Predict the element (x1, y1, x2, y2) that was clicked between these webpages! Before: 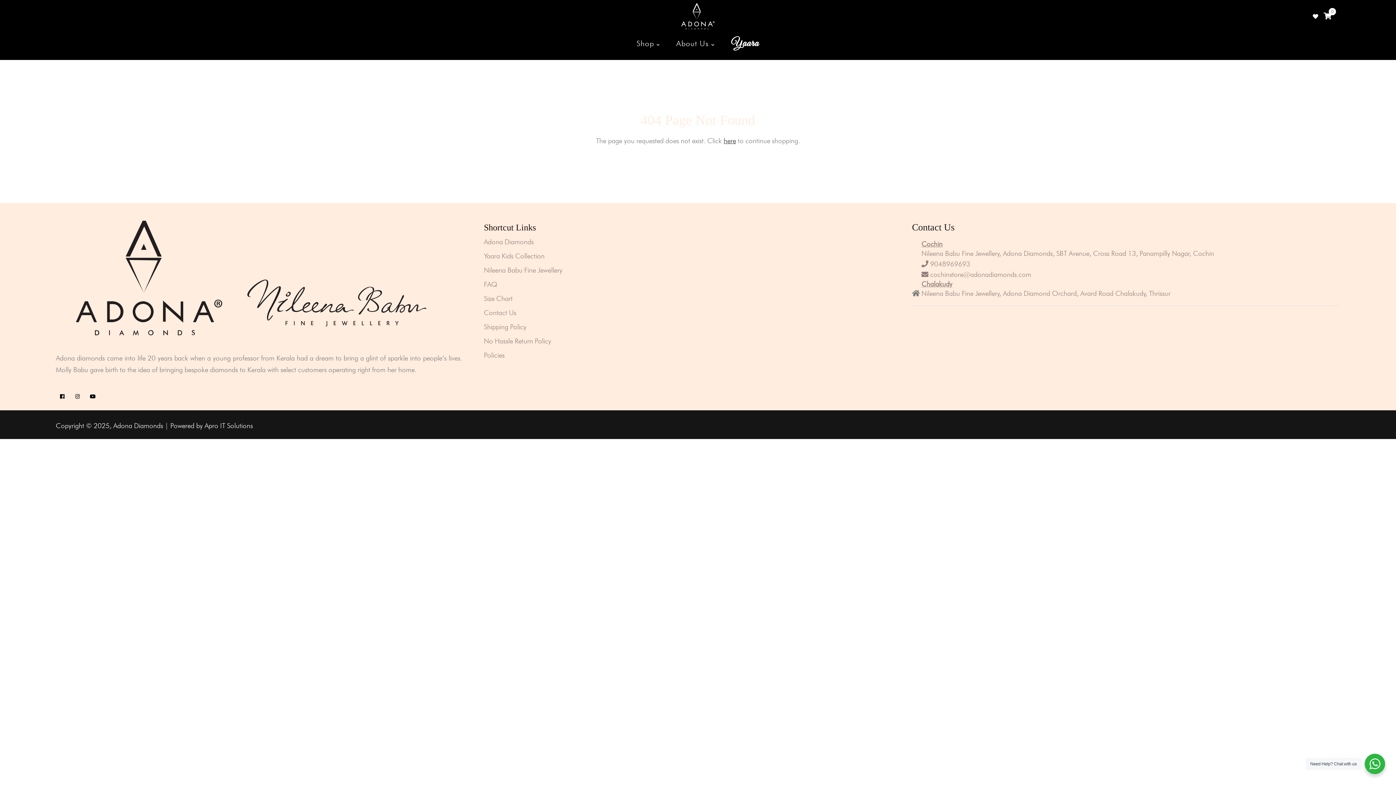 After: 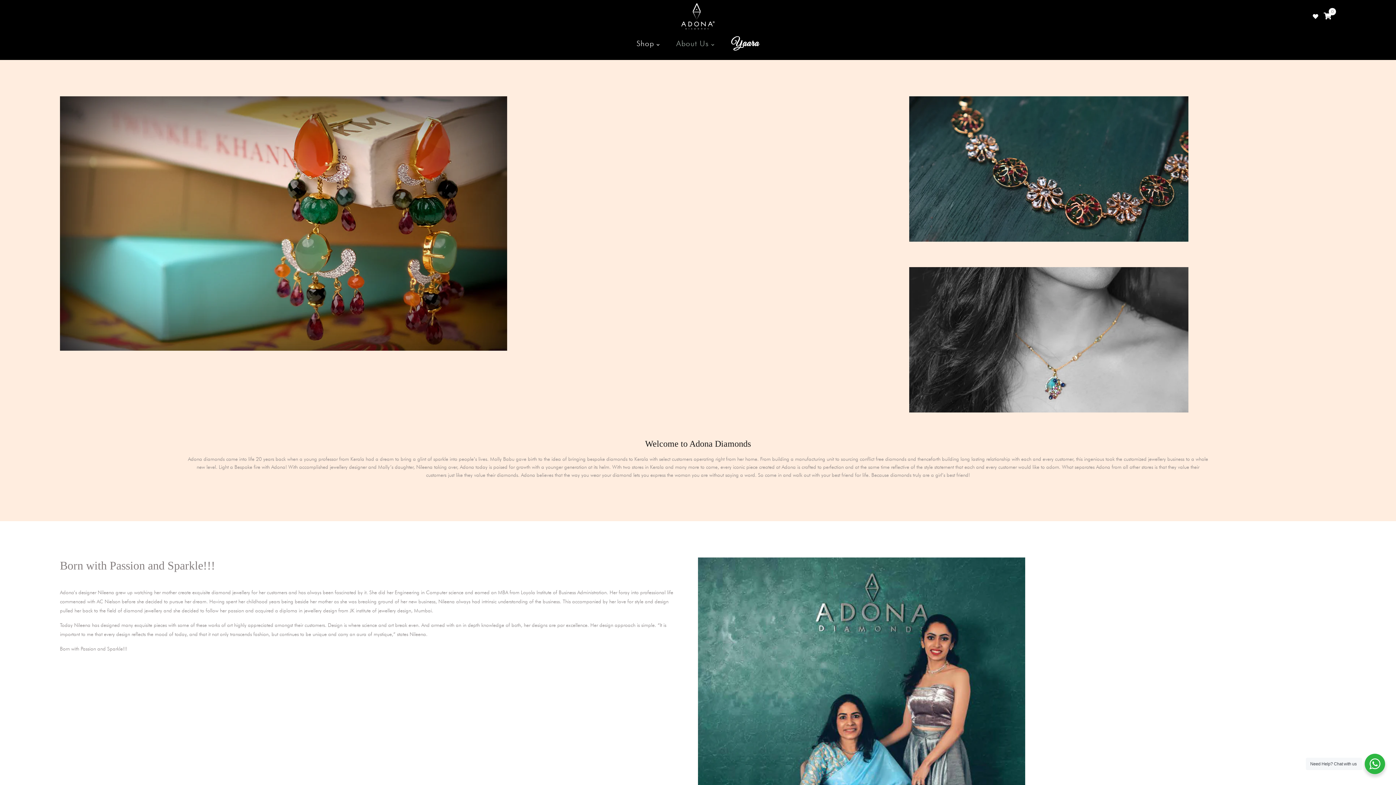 Action: bbox: (676, 32, 714, 56) label: About Us 